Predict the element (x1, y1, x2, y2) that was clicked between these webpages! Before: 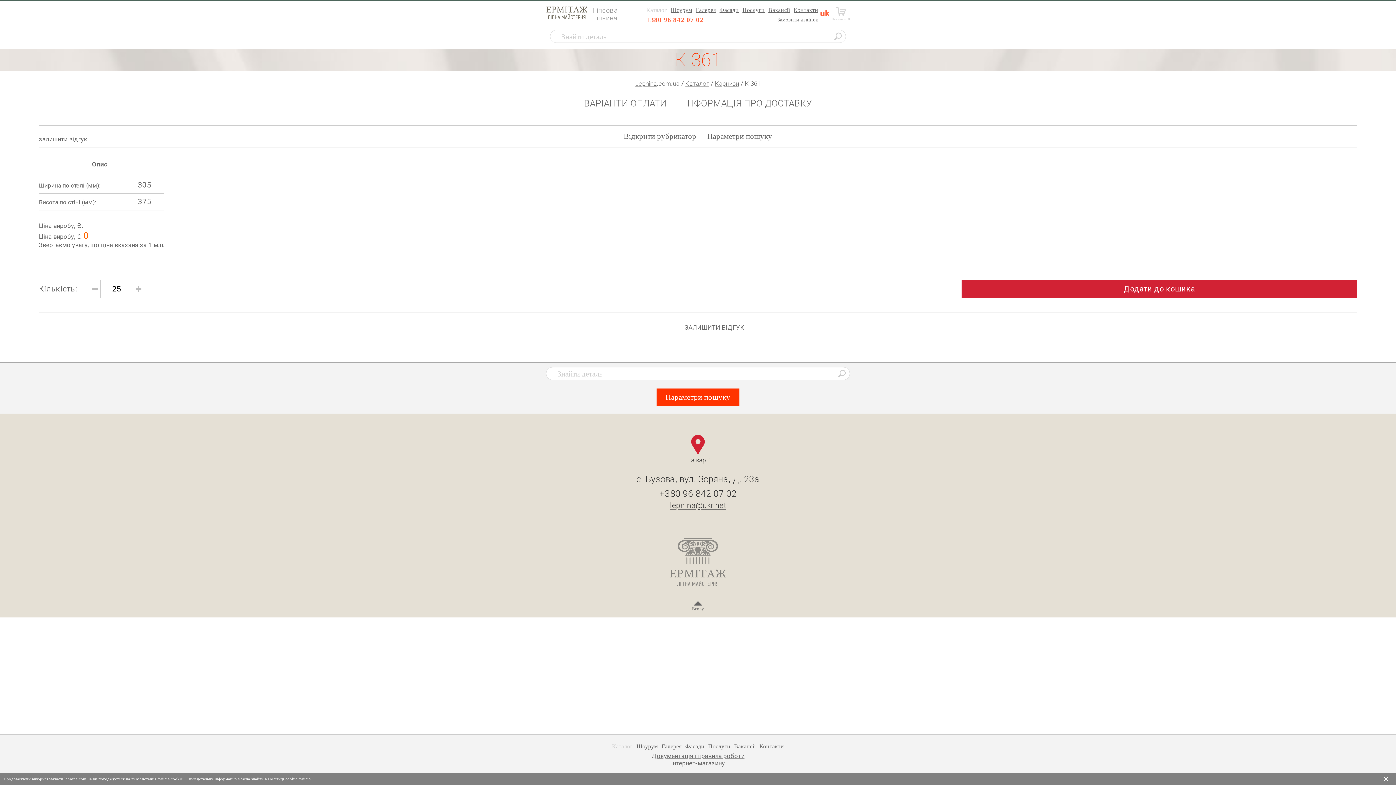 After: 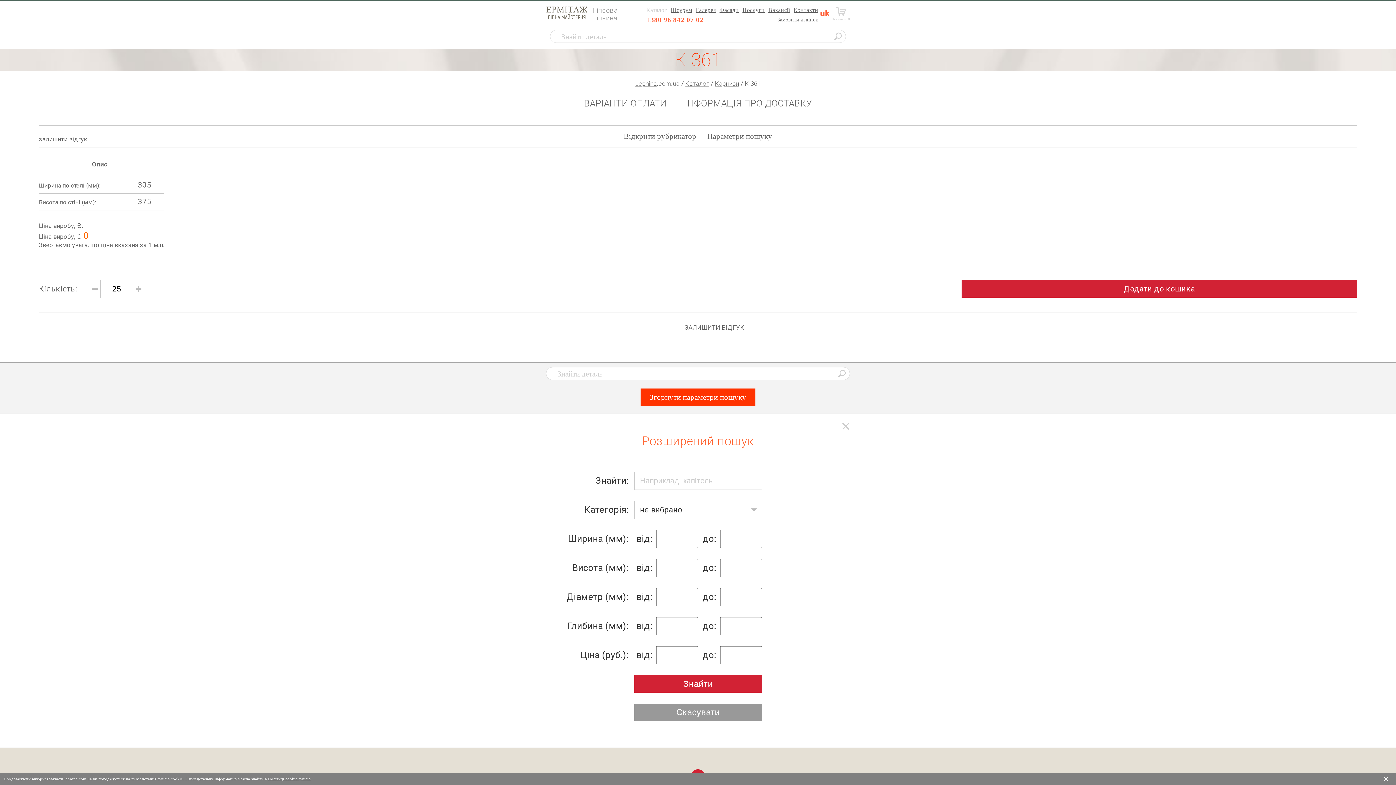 Action: bbox: (656, 388, 739, 406) label: Параметри пошуку